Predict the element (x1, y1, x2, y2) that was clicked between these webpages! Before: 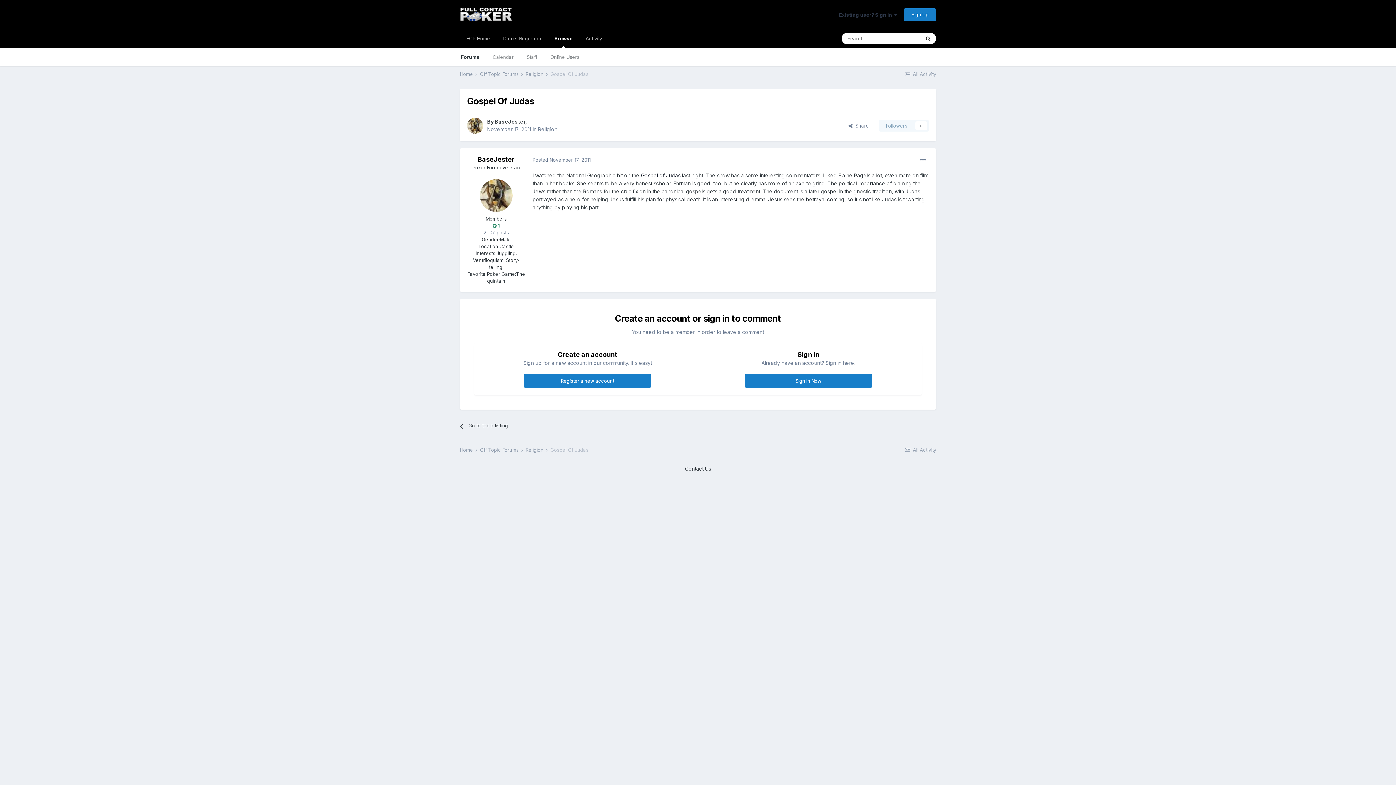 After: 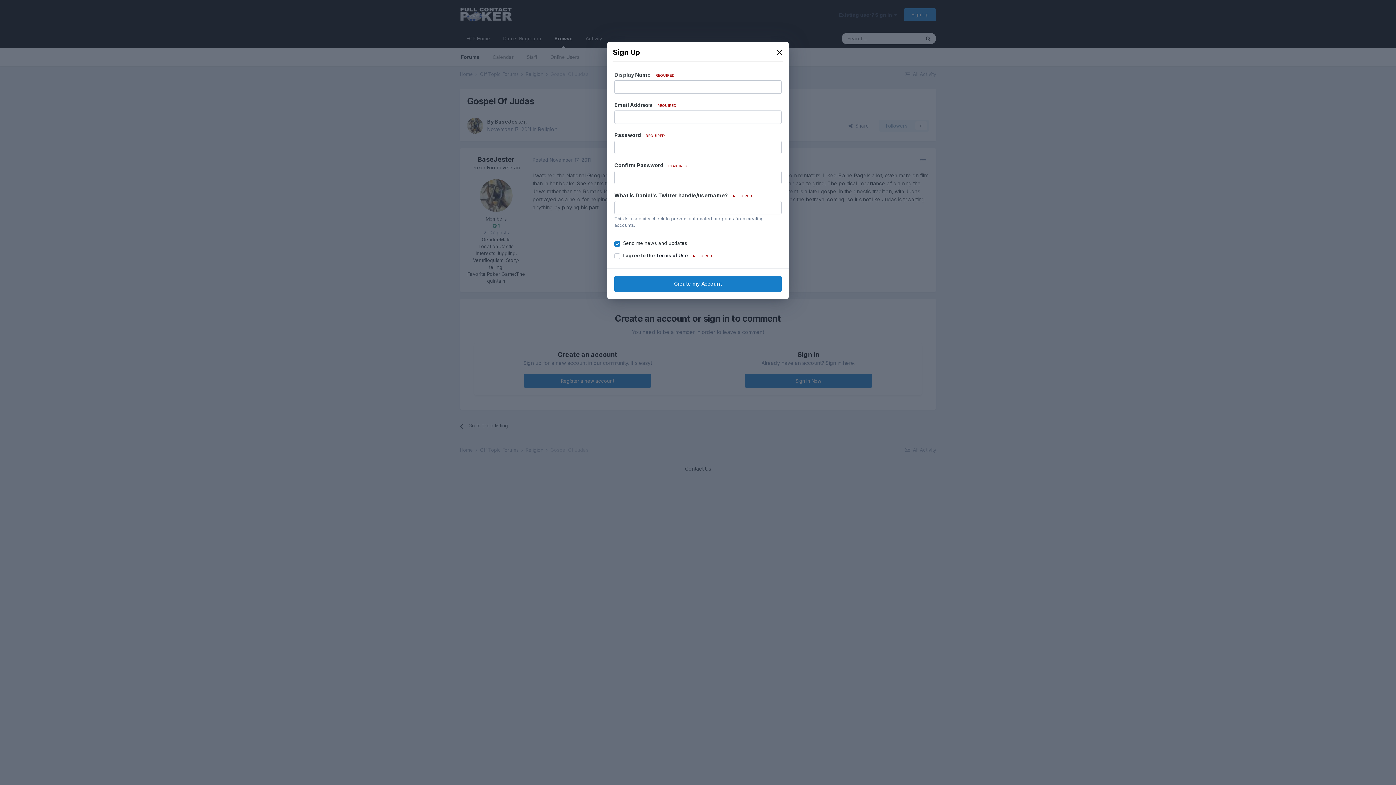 Action: label: Register a new account bbox: (524, 374, 651, 388)